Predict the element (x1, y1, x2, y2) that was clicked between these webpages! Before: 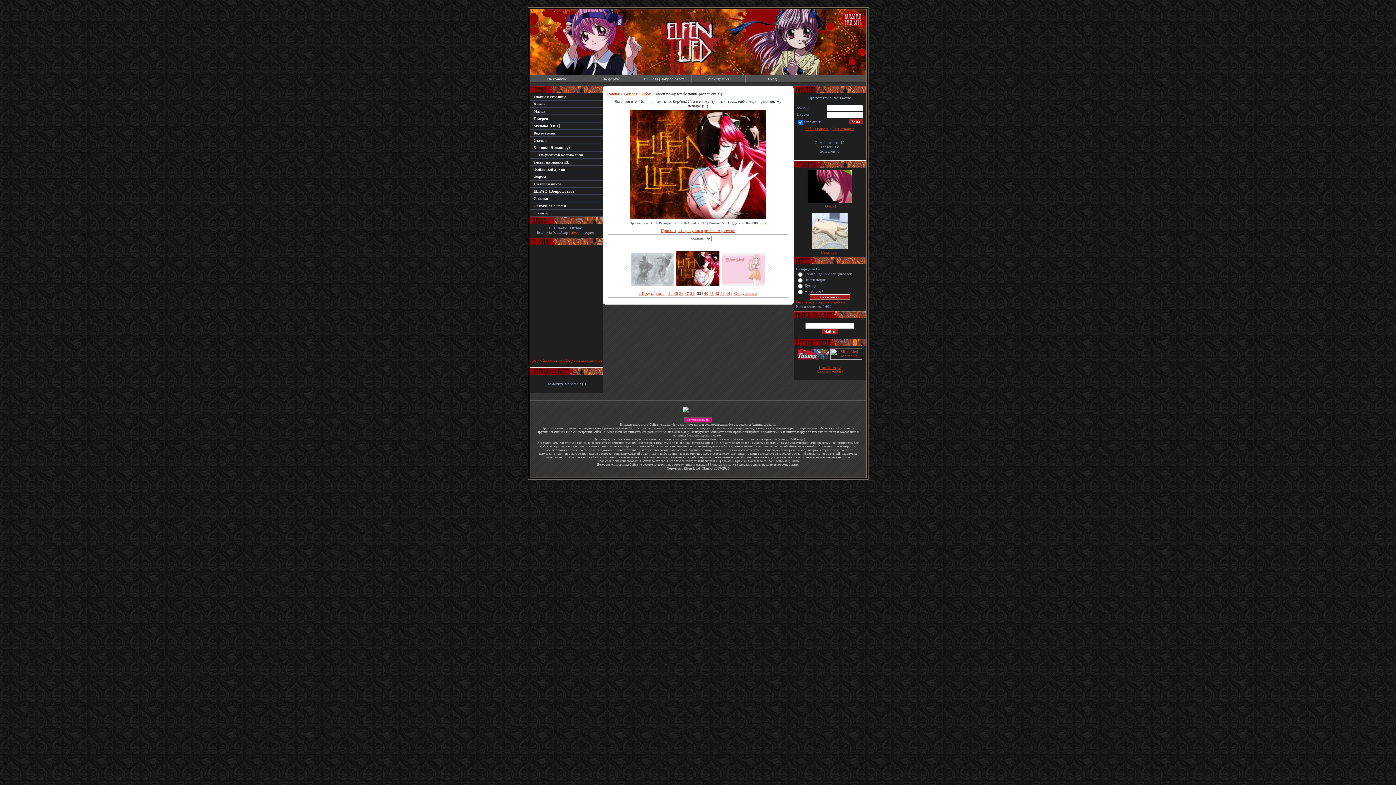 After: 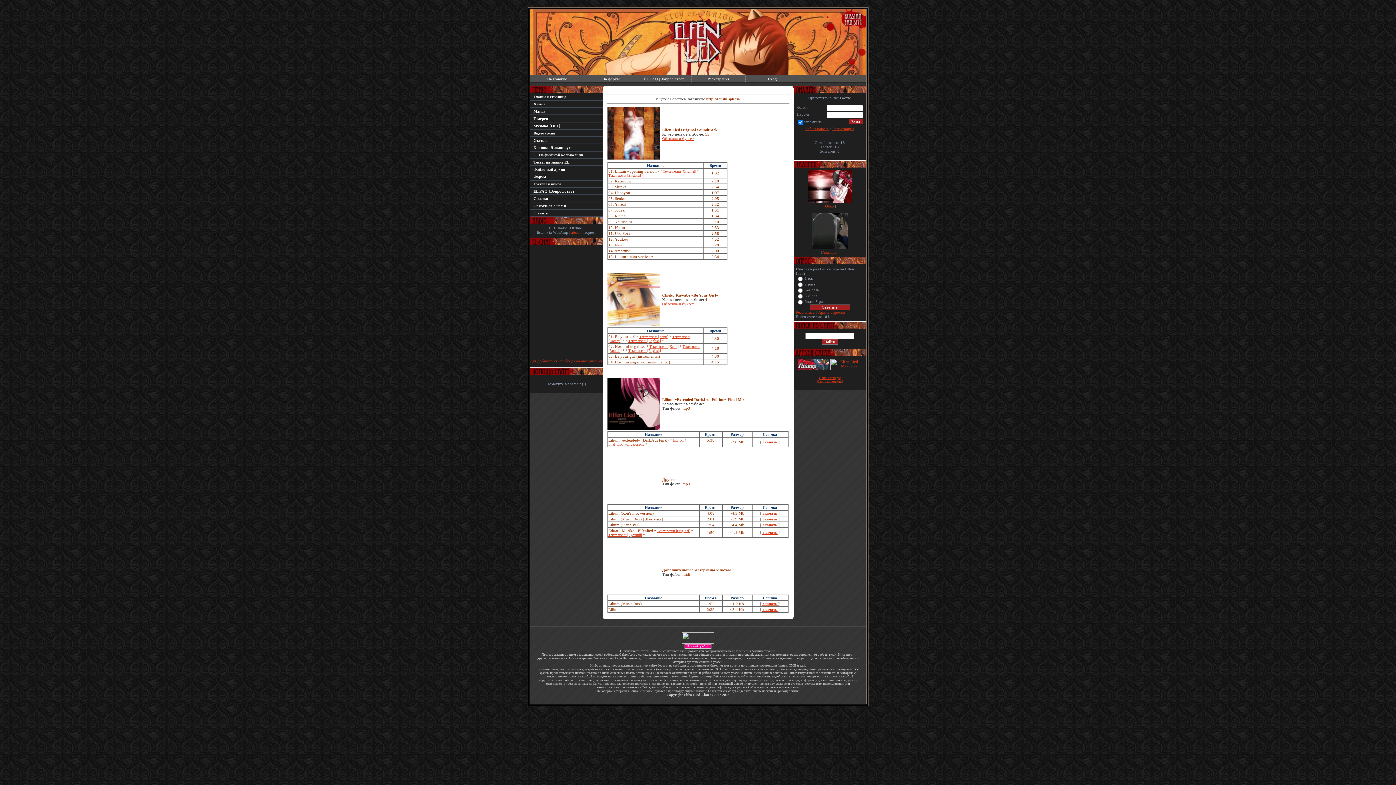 Action: bbox: (530, 122, 602, 129) label: Музыка [OST]